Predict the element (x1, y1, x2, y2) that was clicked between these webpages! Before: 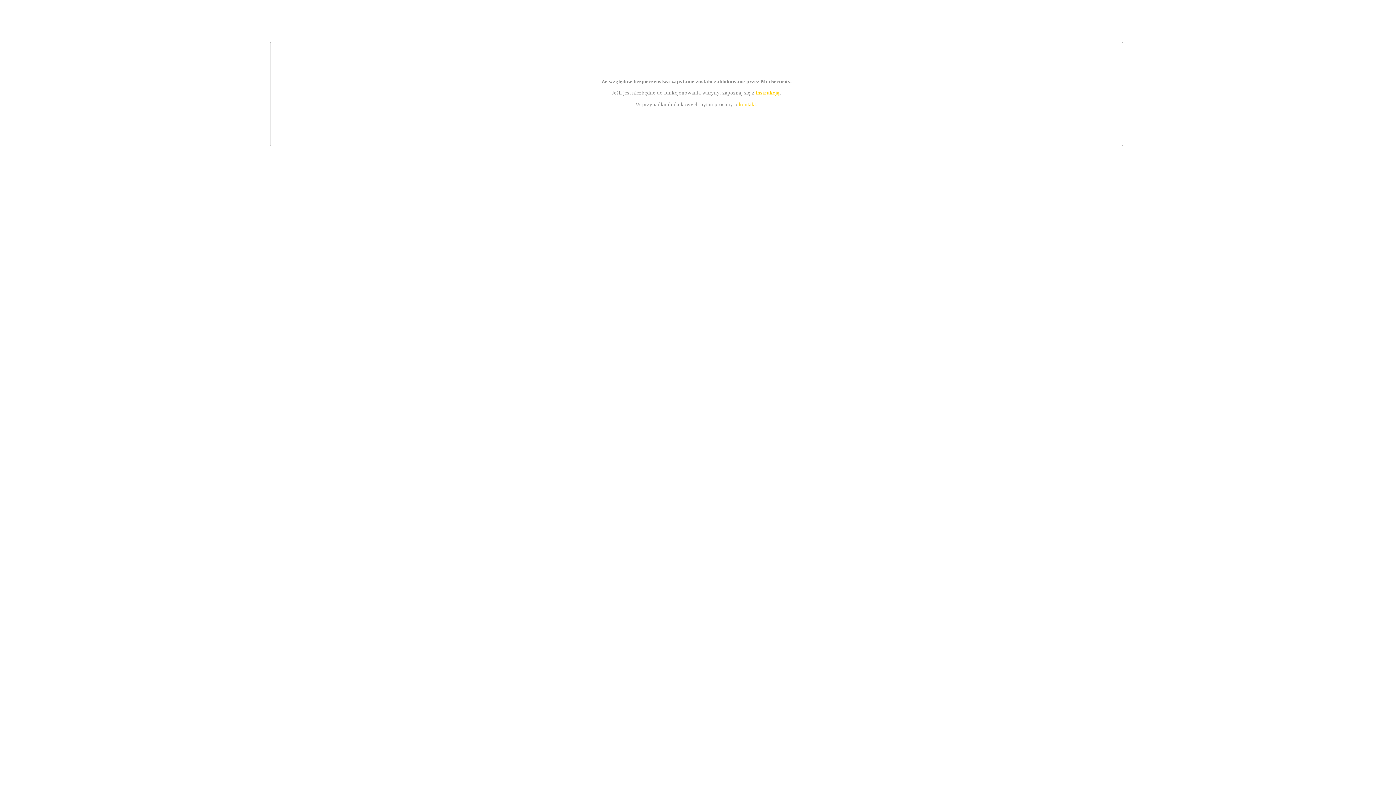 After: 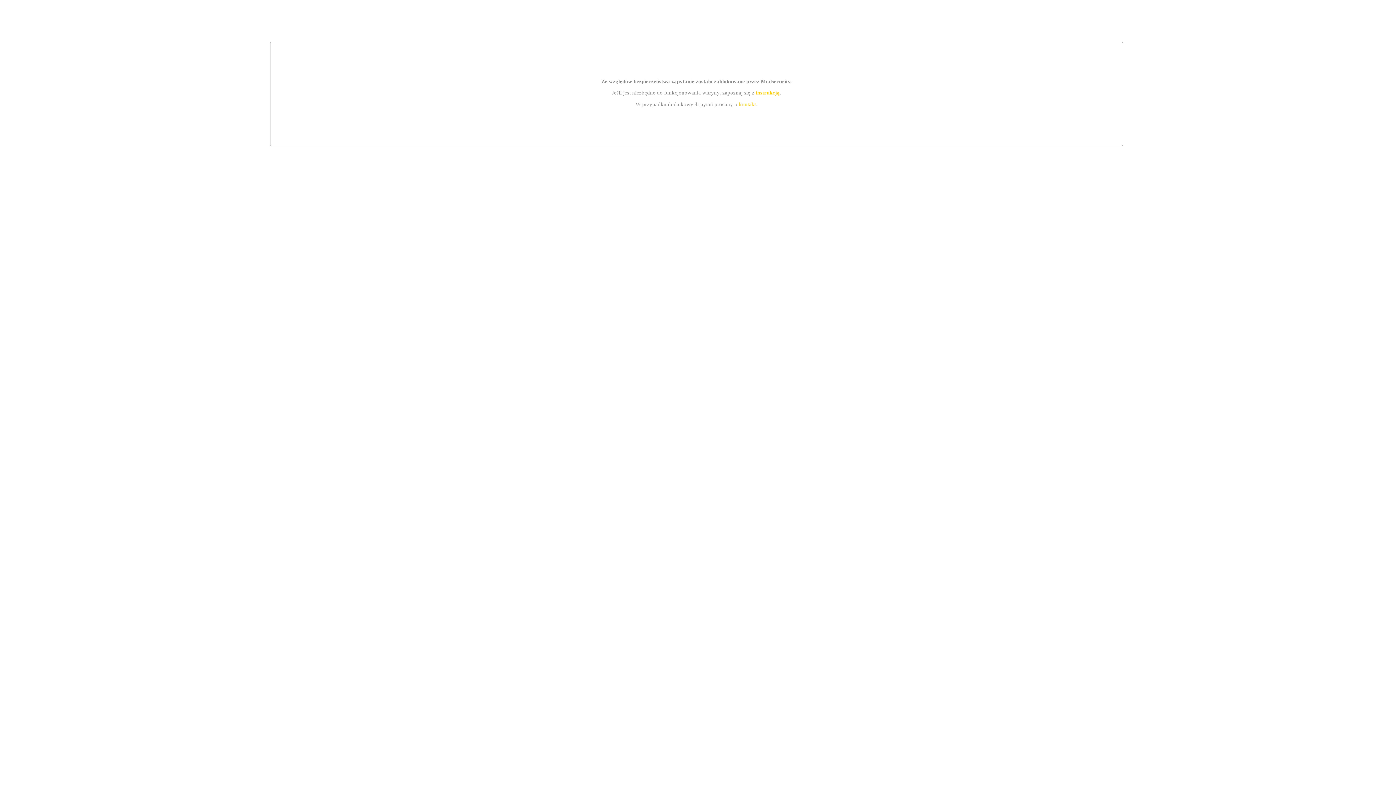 Action: bbox: (739, 101, 756, 107) label: kontakt